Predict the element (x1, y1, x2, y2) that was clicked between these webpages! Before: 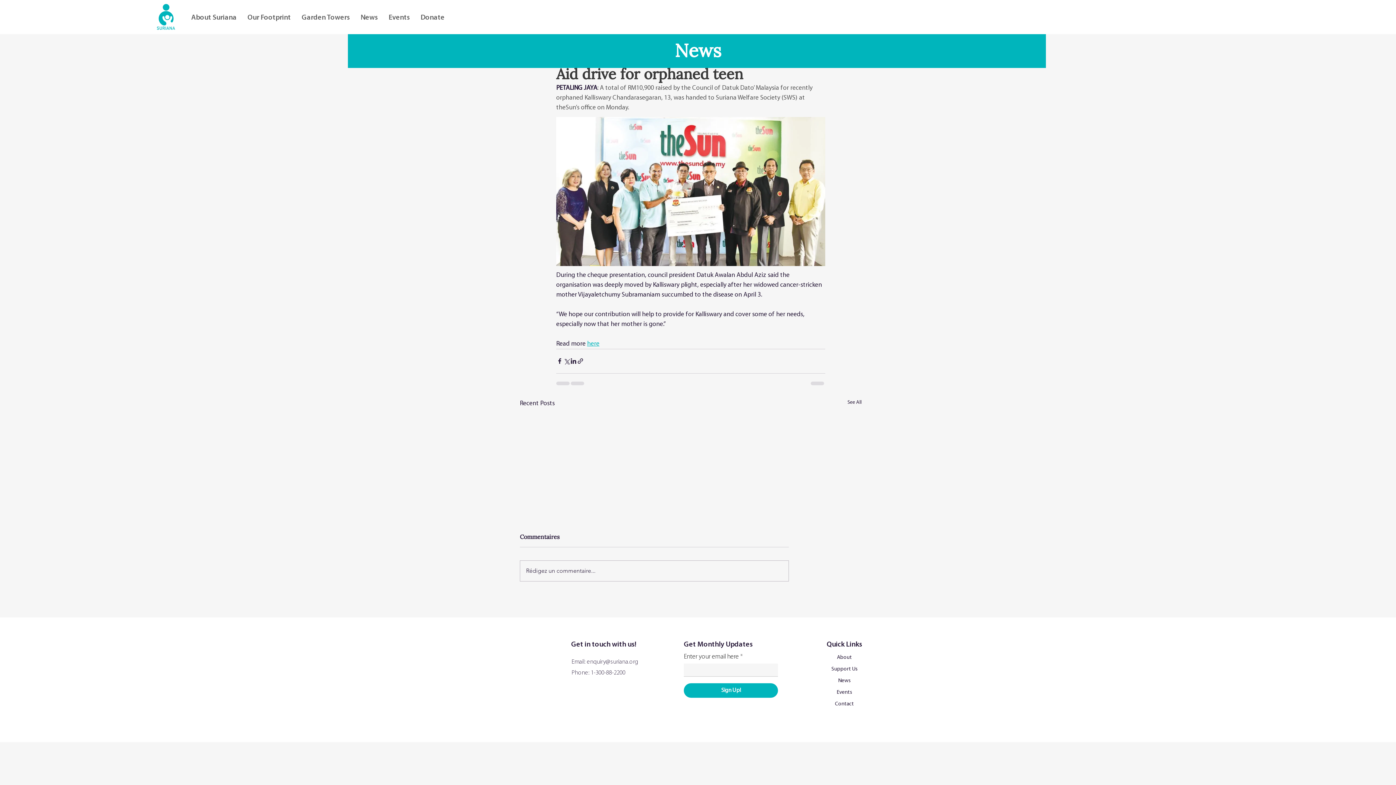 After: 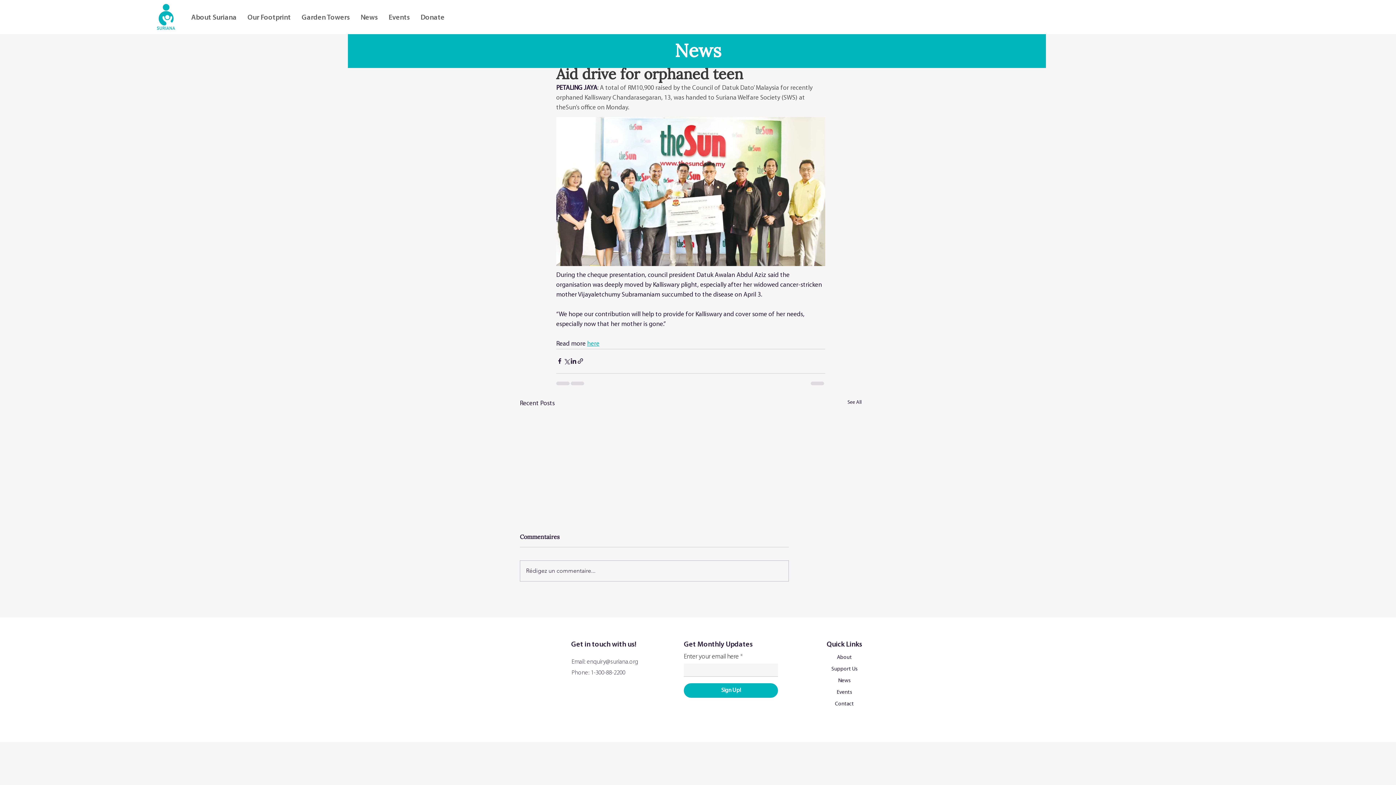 Action: label: enquiry@suriana.org bbox: (586, 659, 638, 665)